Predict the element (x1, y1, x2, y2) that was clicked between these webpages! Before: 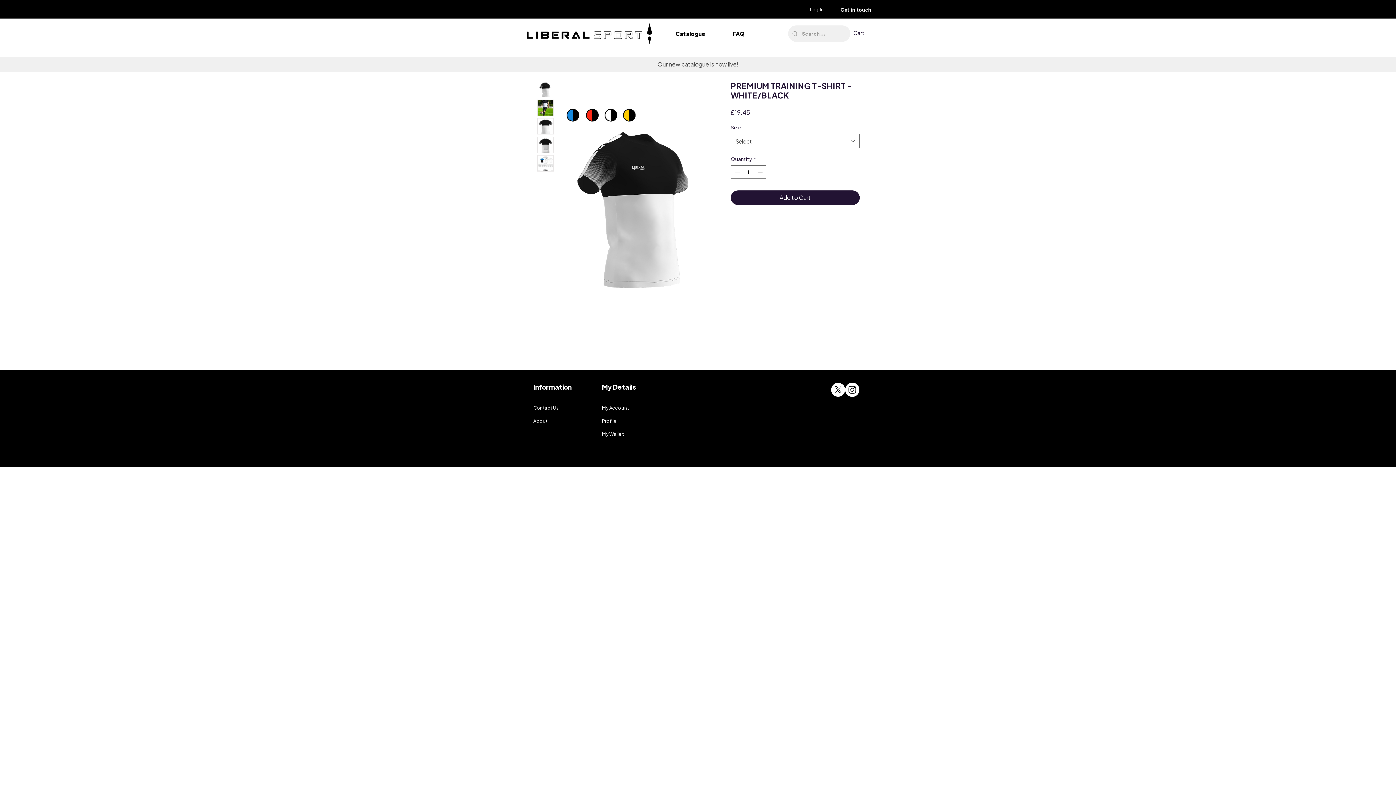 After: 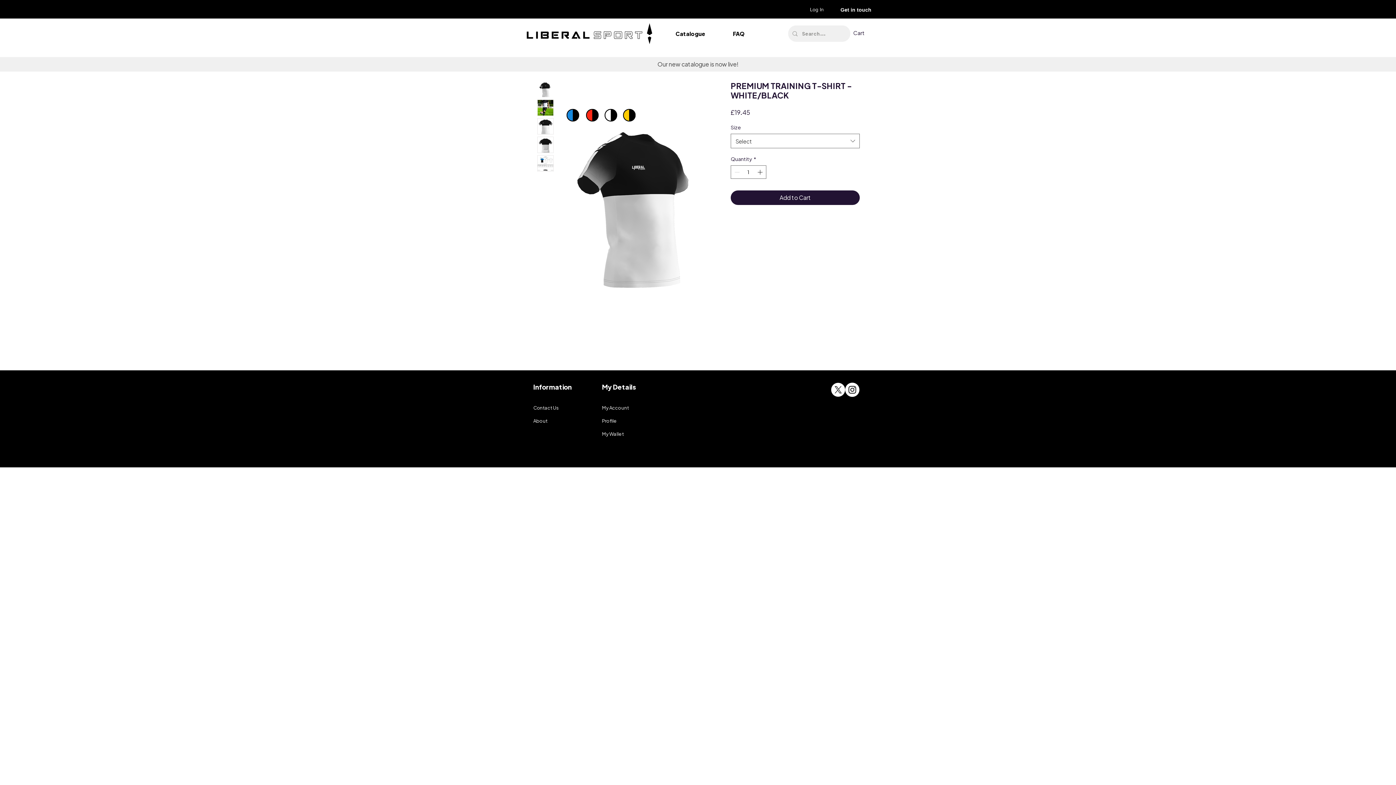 Action: bbox: (845, 382, 859, 396) label: Instagram - White Circle